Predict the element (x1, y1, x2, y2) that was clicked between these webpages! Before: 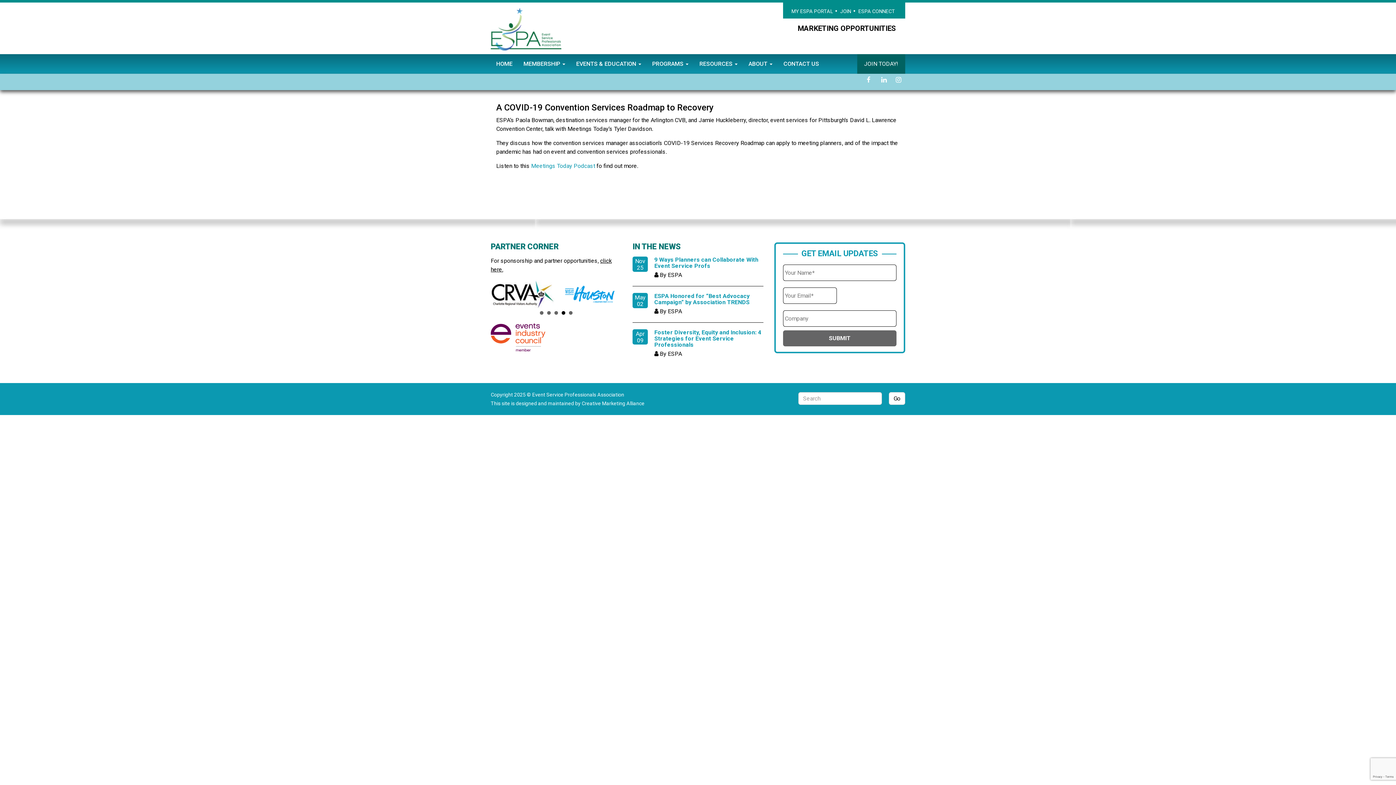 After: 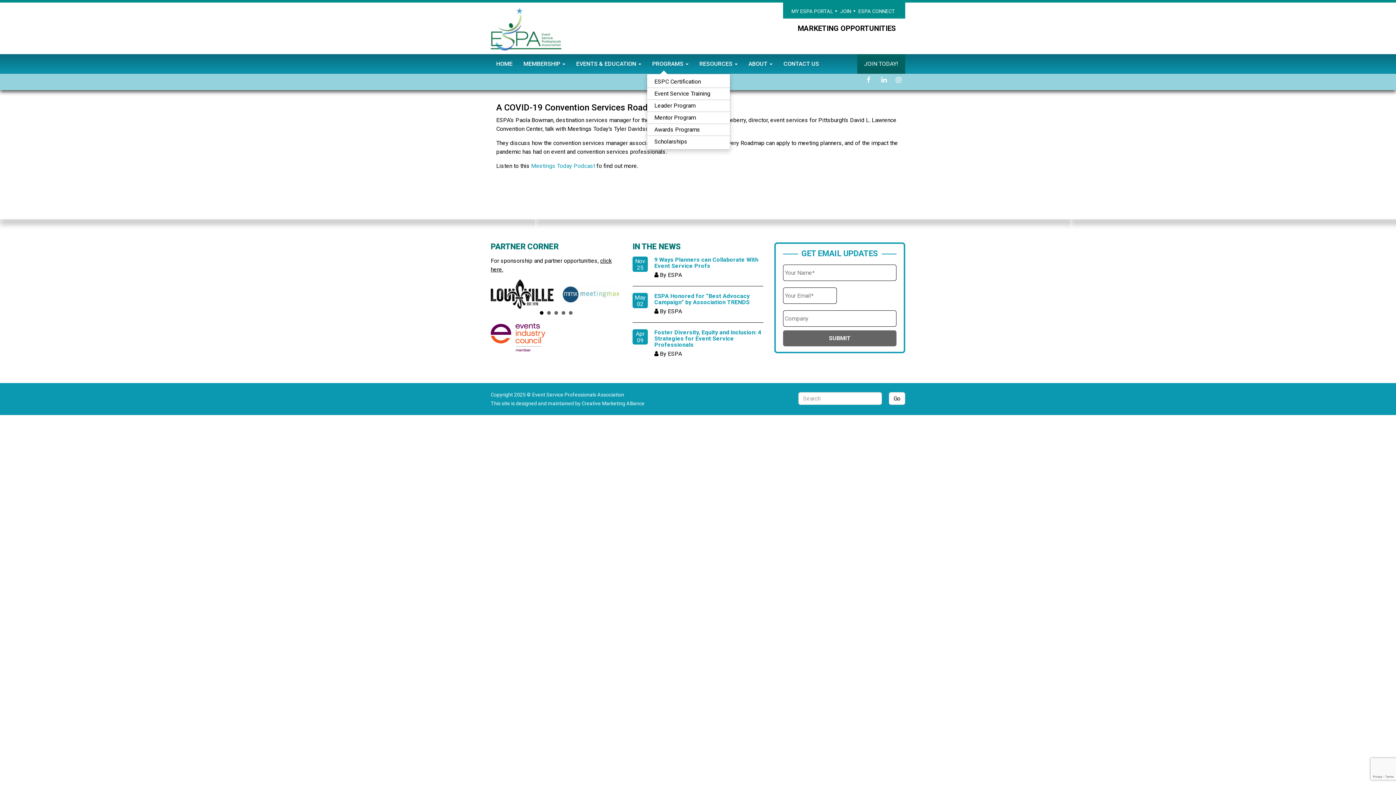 Action: label: PROGRAMS  bbox: (646, 54, 694, 73)